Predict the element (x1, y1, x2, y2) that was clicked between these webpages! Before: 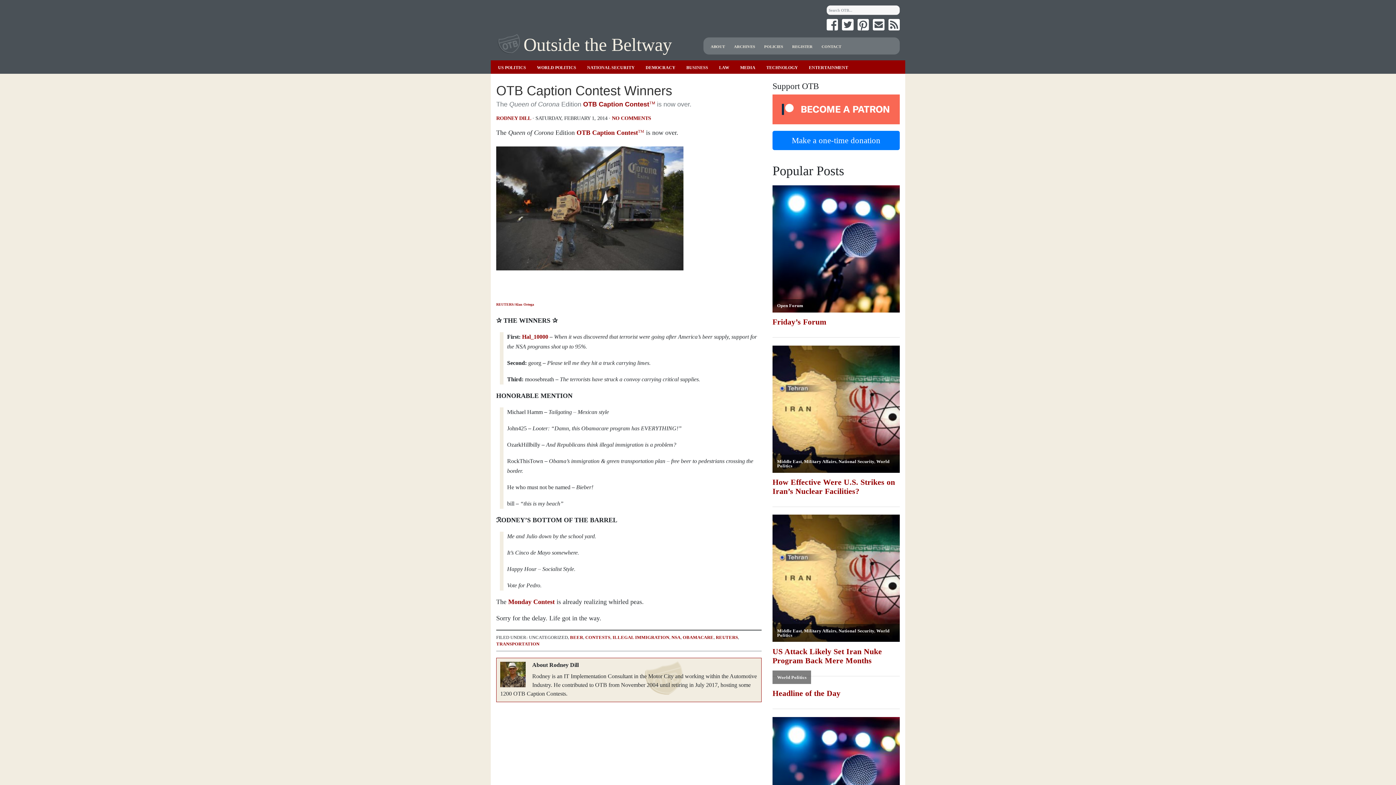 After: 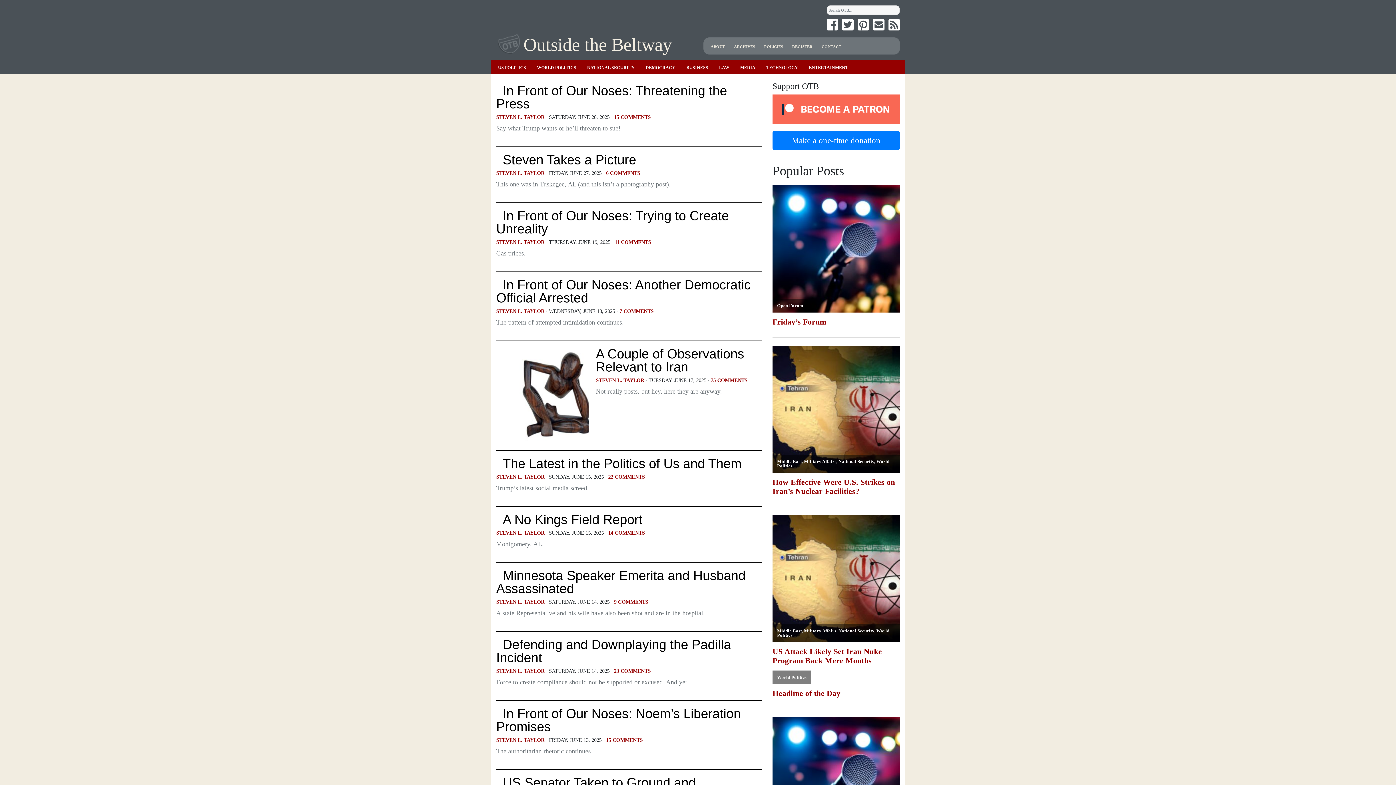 Action: label: DEMOCRACY bbox: (645, 64, 675, 70)